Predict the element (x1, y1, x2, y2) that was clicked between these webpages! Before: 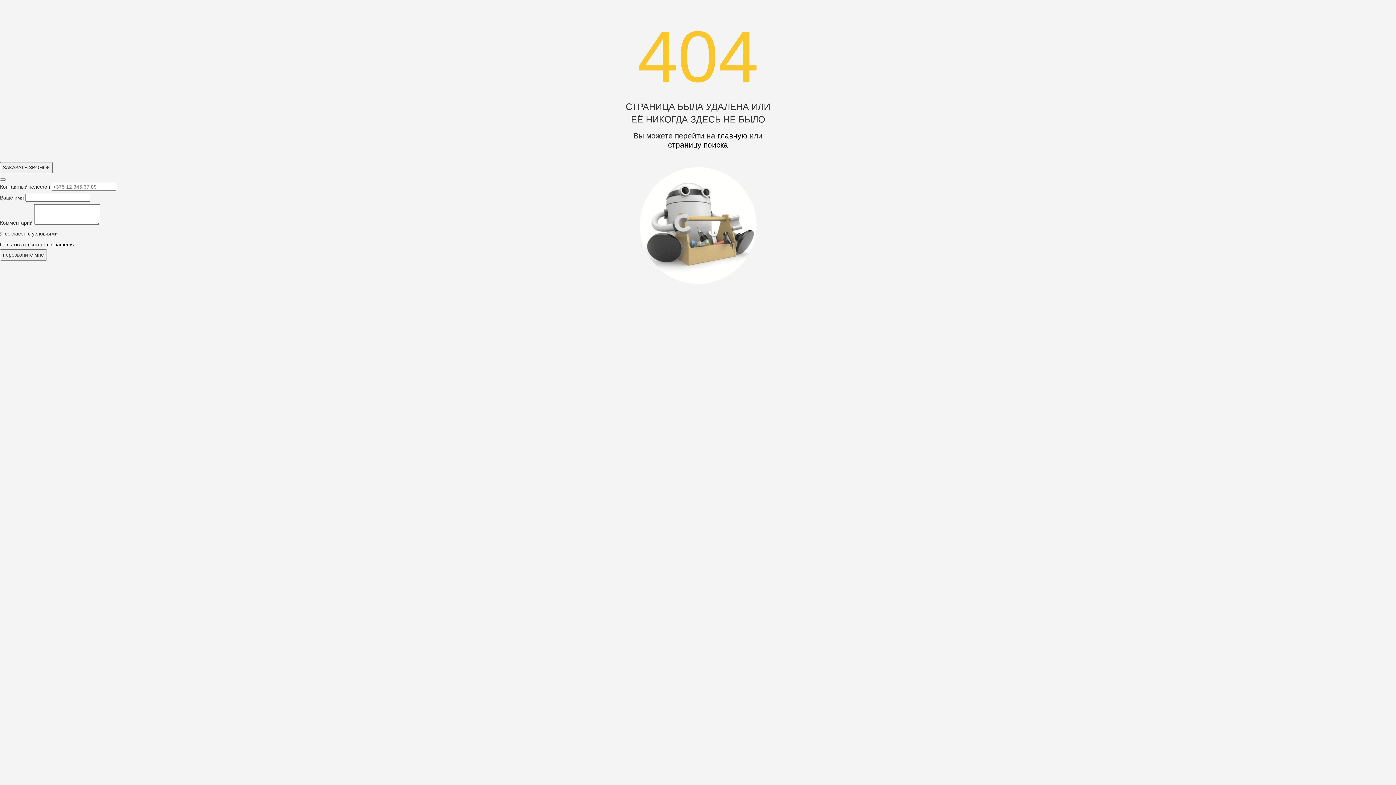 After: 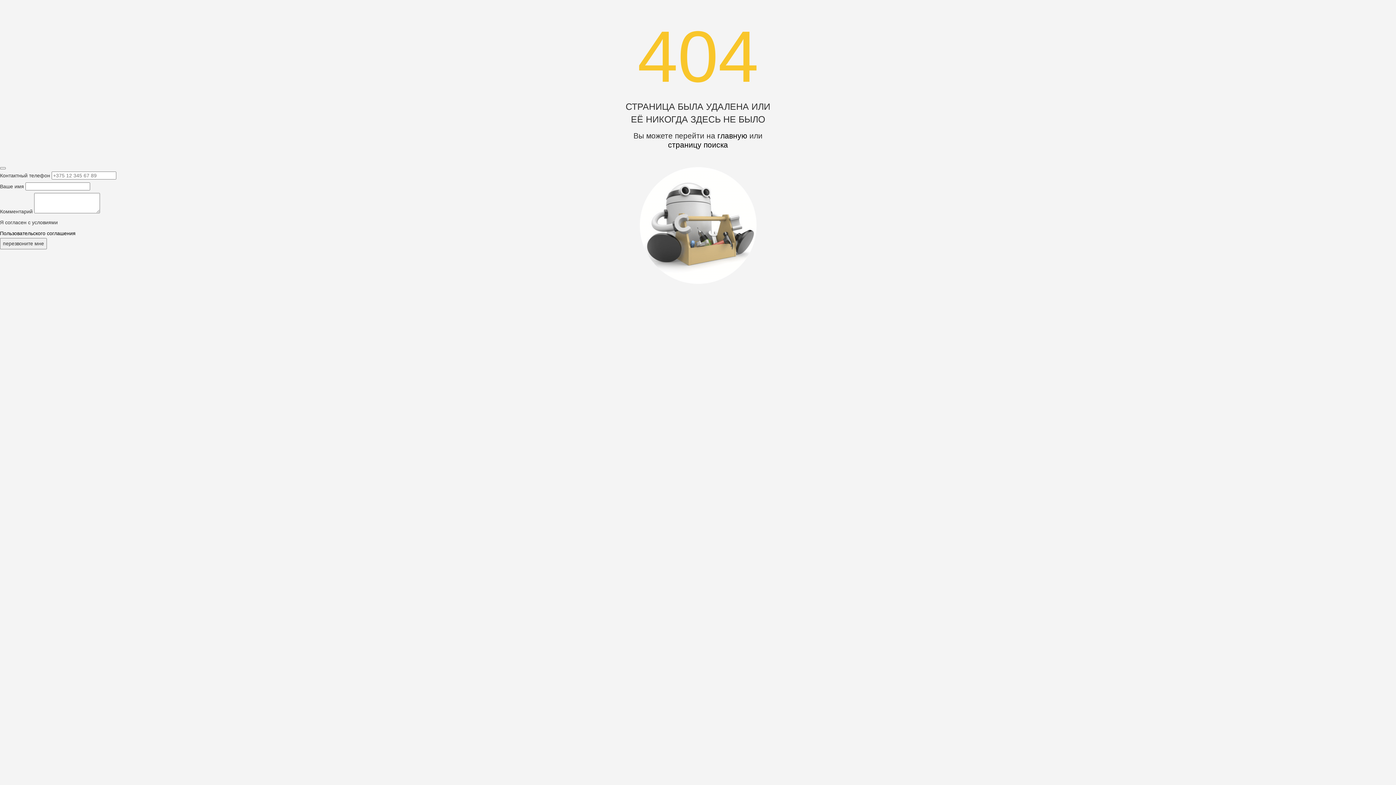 Action: bbox: (0, 162, 52, 173) label: ЗАКАЗАТЬ ЗВОНОК